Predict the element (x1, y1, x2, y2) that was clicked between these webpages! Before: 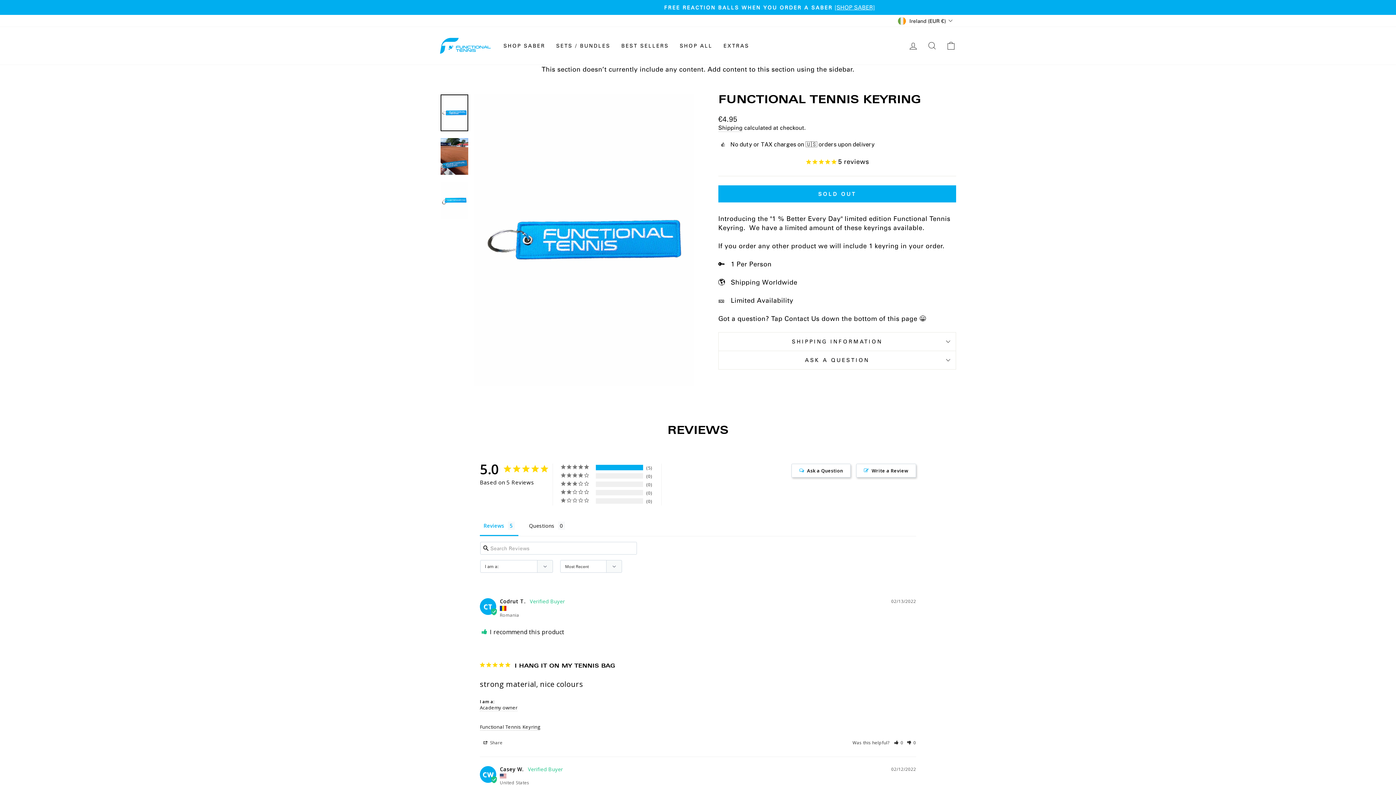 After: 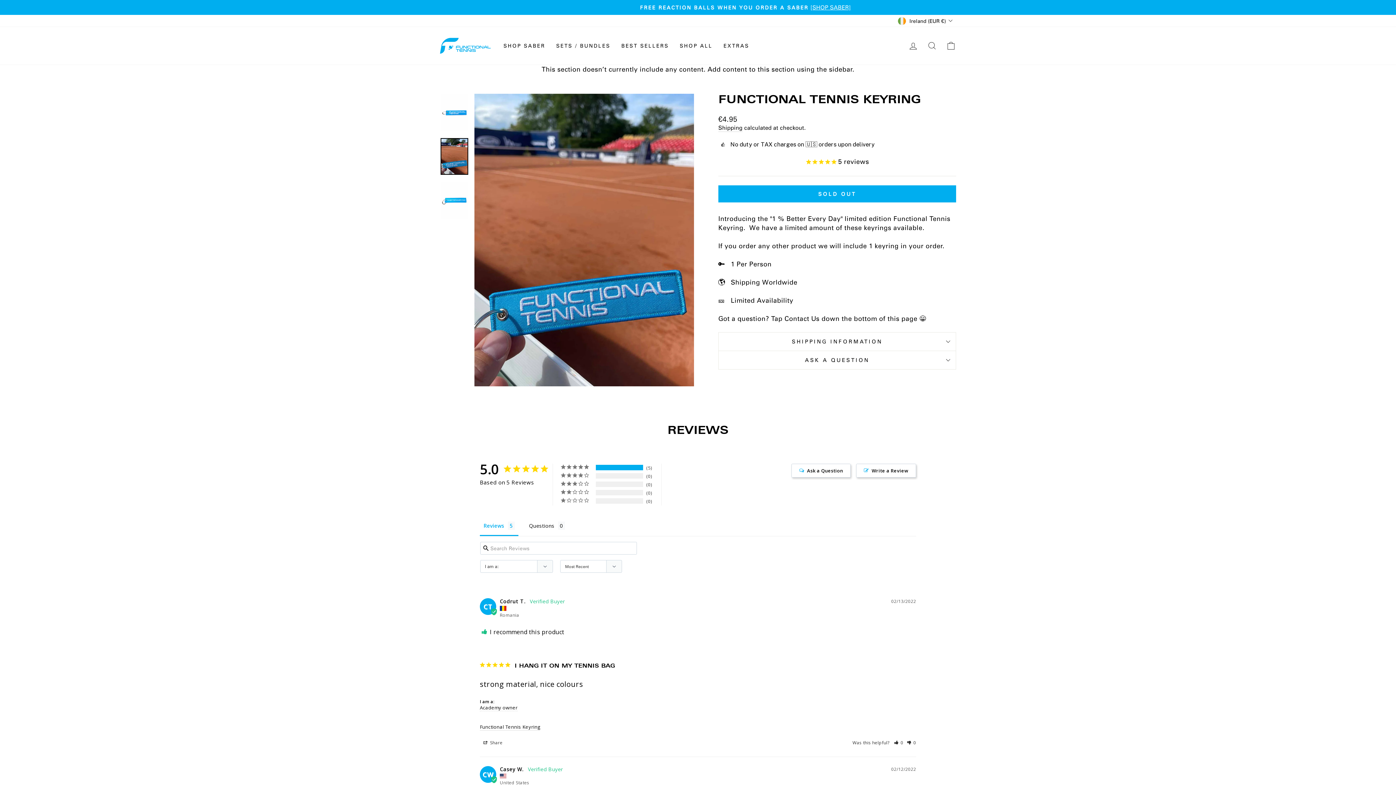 Action: bbox: (440, 138, 468, 175)